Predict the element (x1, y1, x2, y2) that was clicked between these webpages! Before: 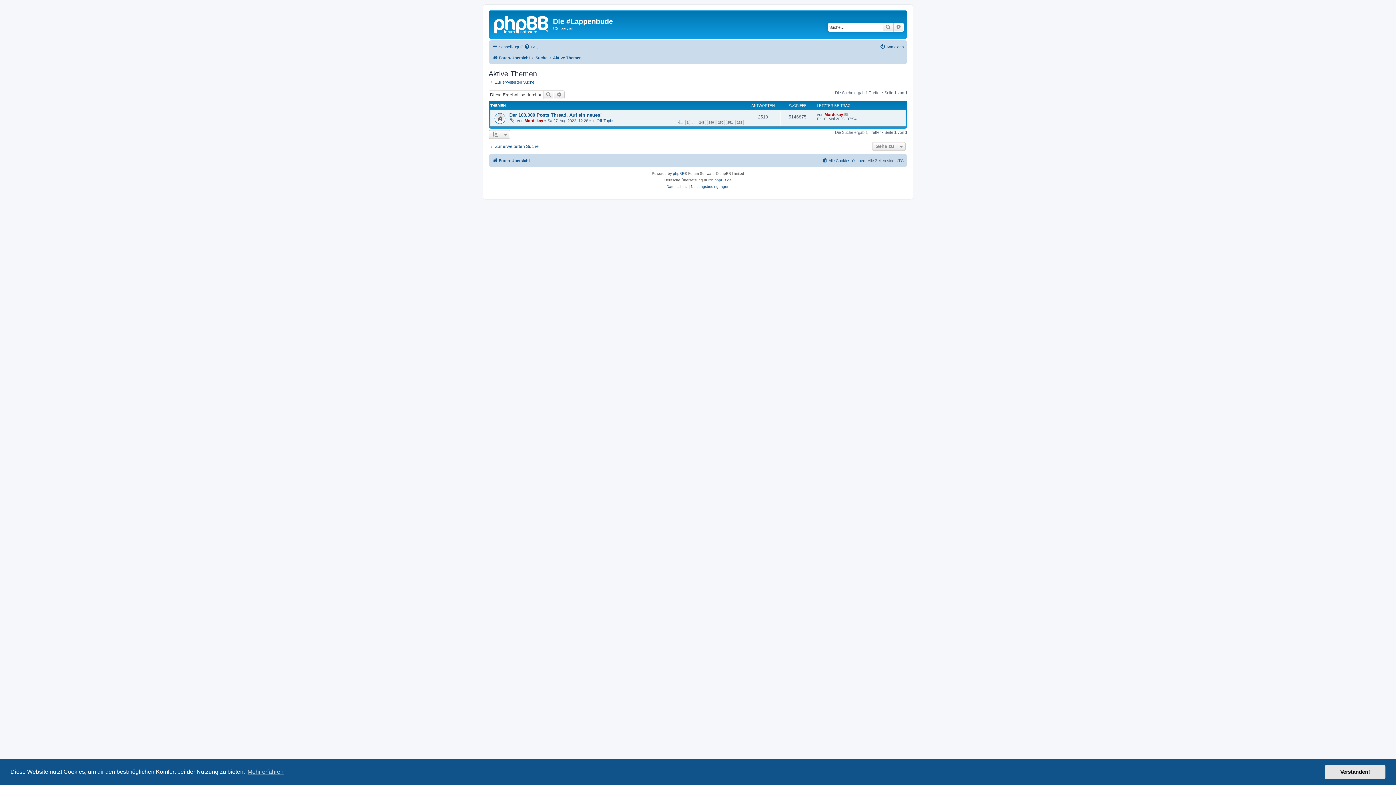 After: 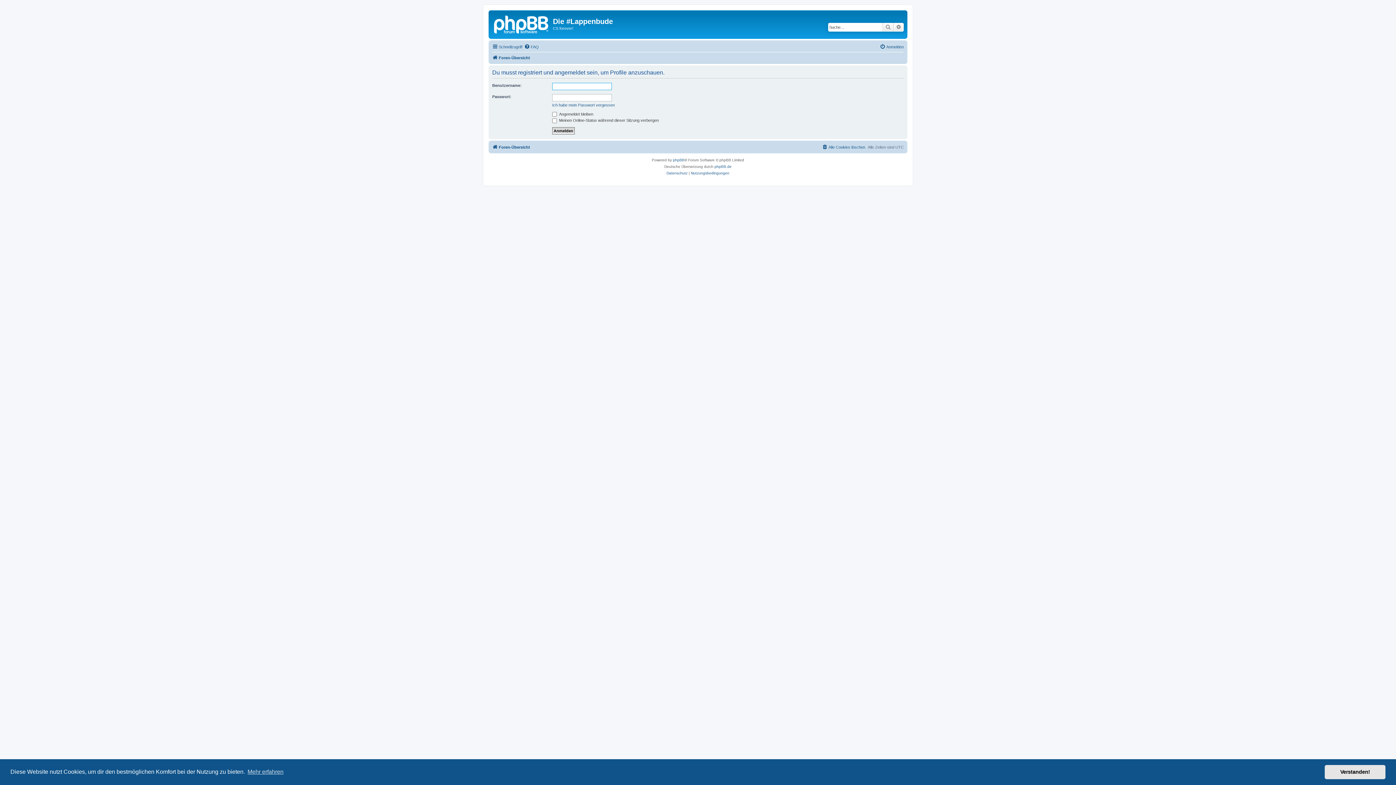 Action: bbox: (524, 118, 543, 122) label: Mordekay